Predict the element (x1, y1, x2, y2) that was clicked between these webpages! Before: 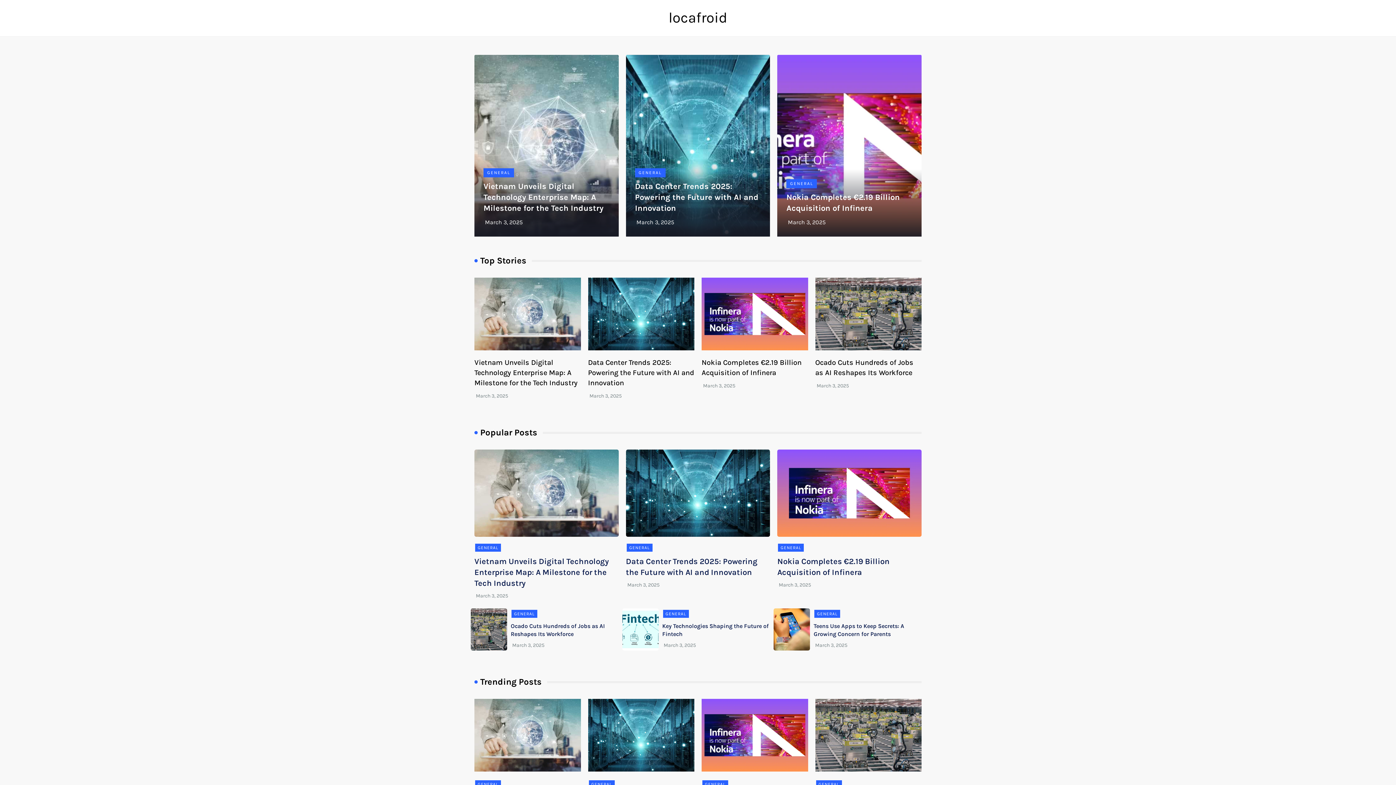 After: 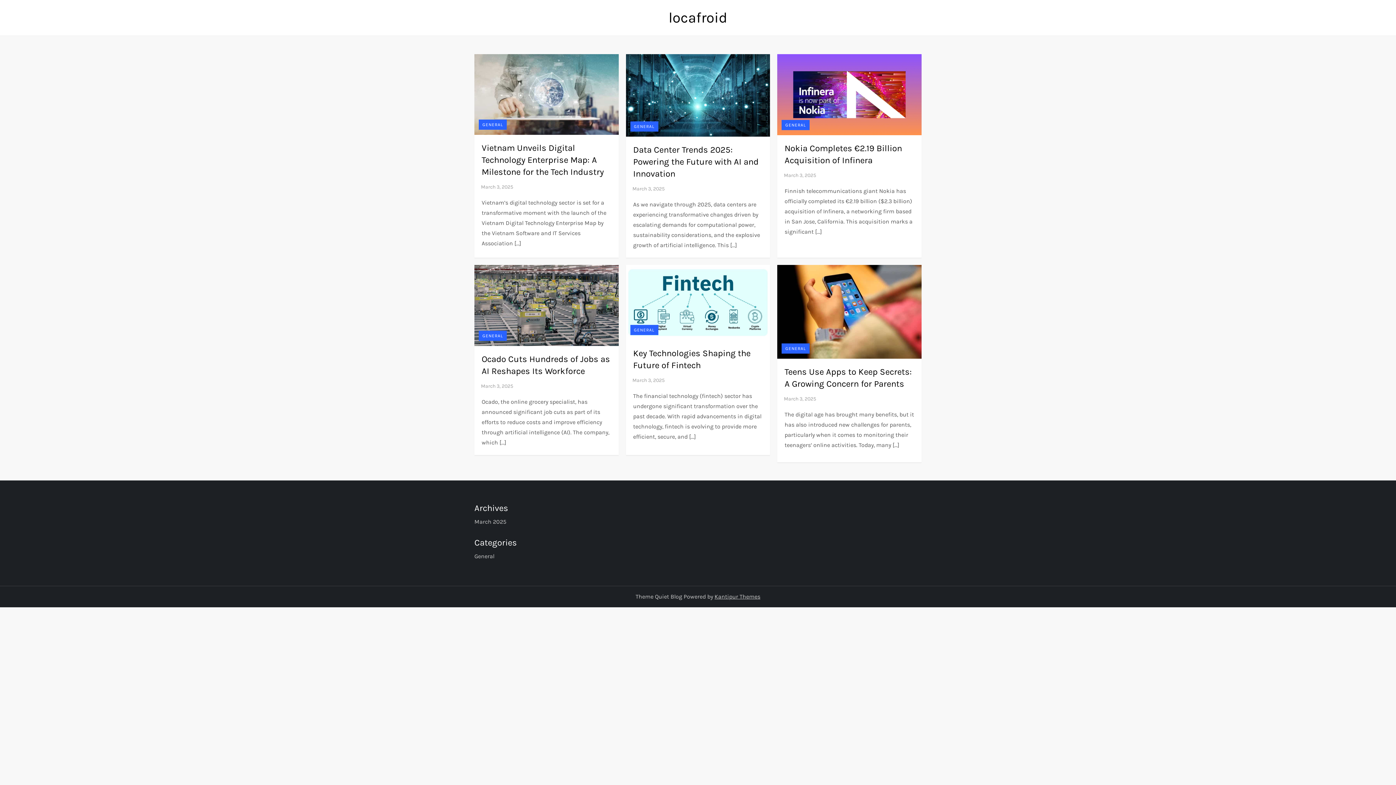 Action: label: GENERAL bbox: (626, 544, 652, 552)